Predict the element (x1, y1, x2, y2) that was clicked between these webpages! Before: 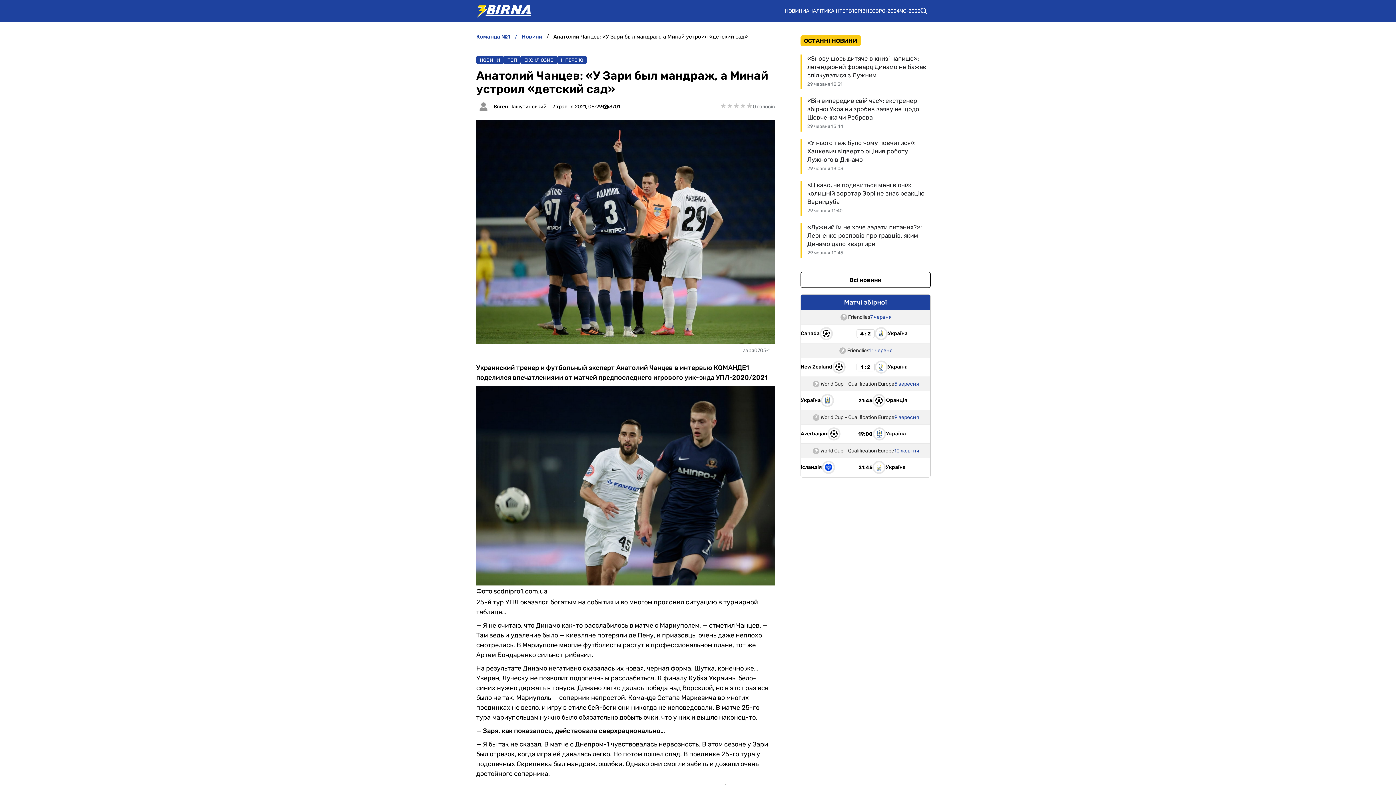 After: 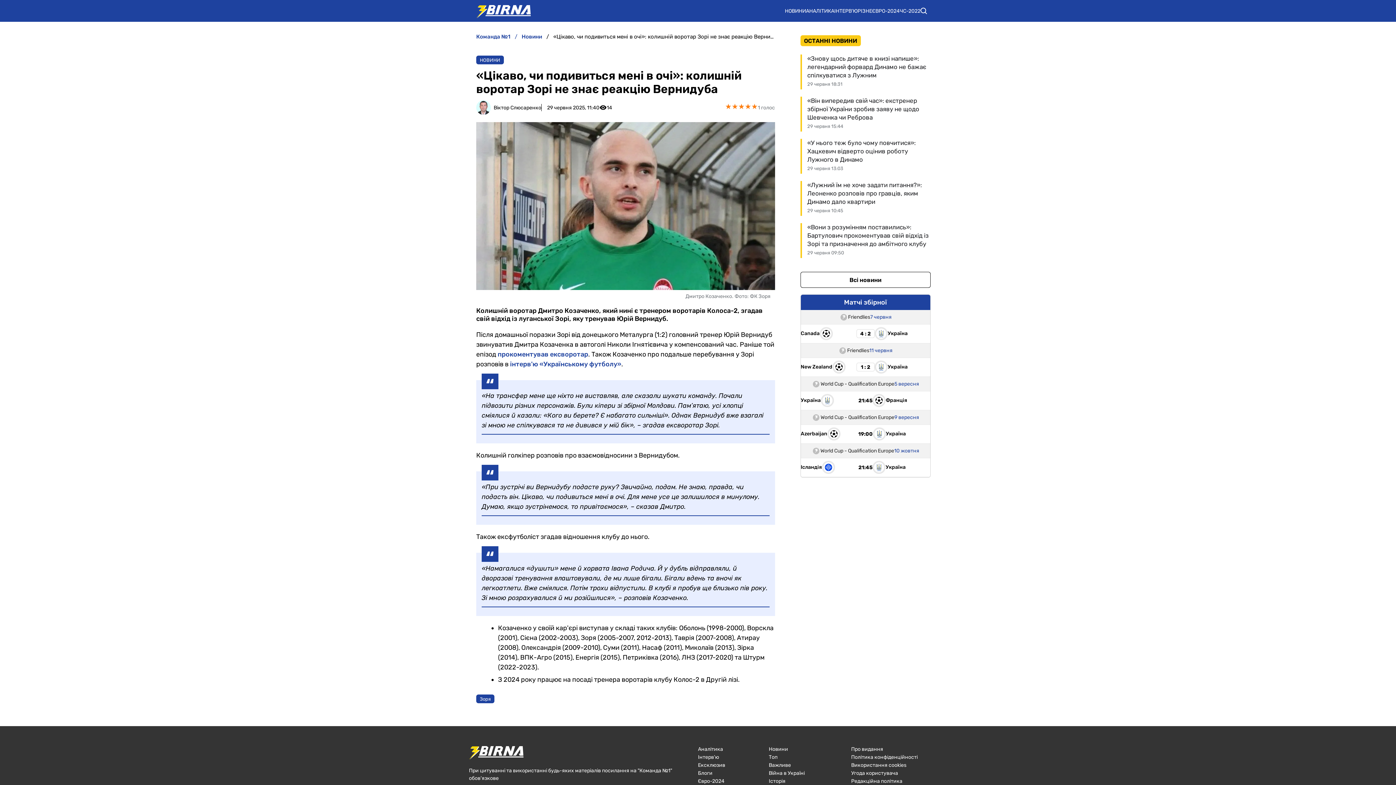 Action: bbox: (807, 181, 930, 206) label: «Цікаво, чи подивиться мені в очі»: колишній воротар Зорі не знає реакцію Вернидуба